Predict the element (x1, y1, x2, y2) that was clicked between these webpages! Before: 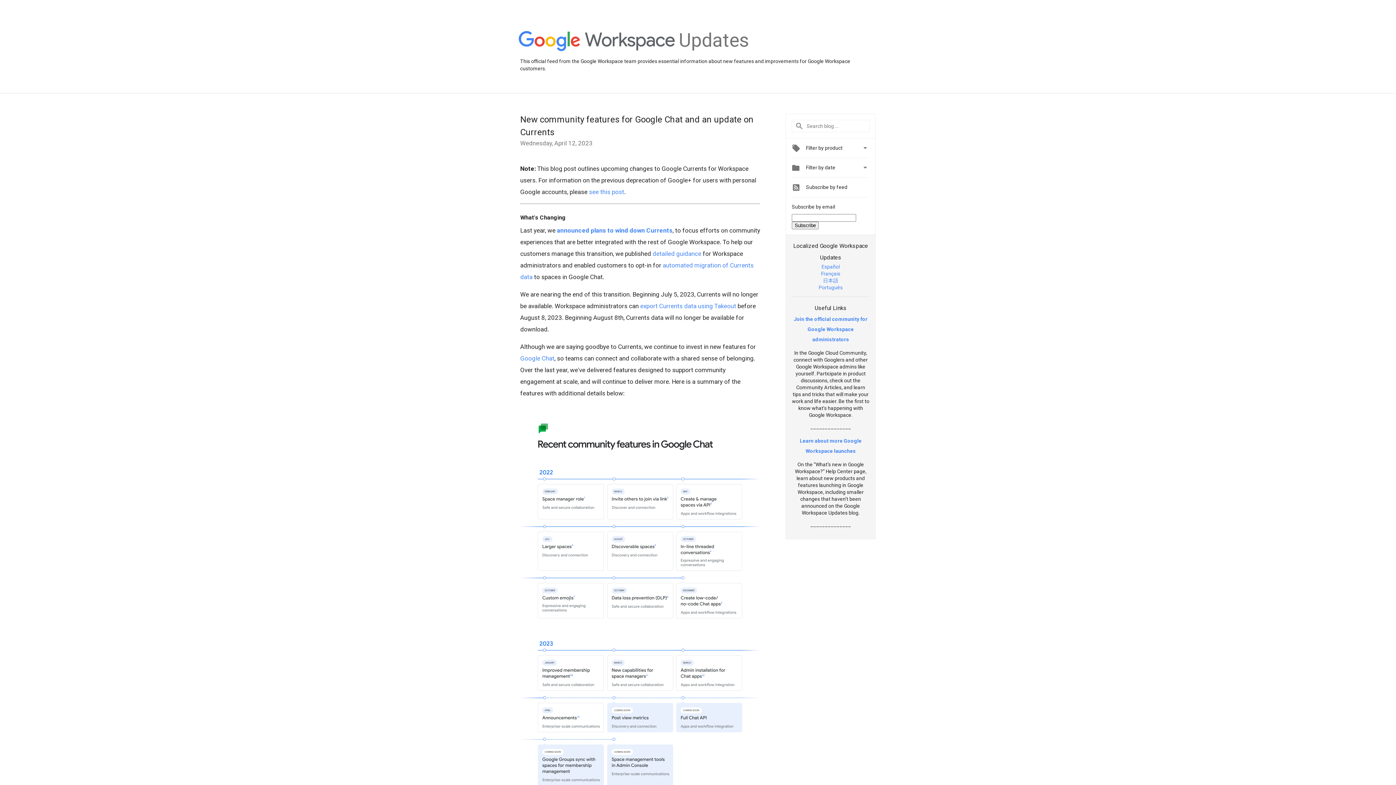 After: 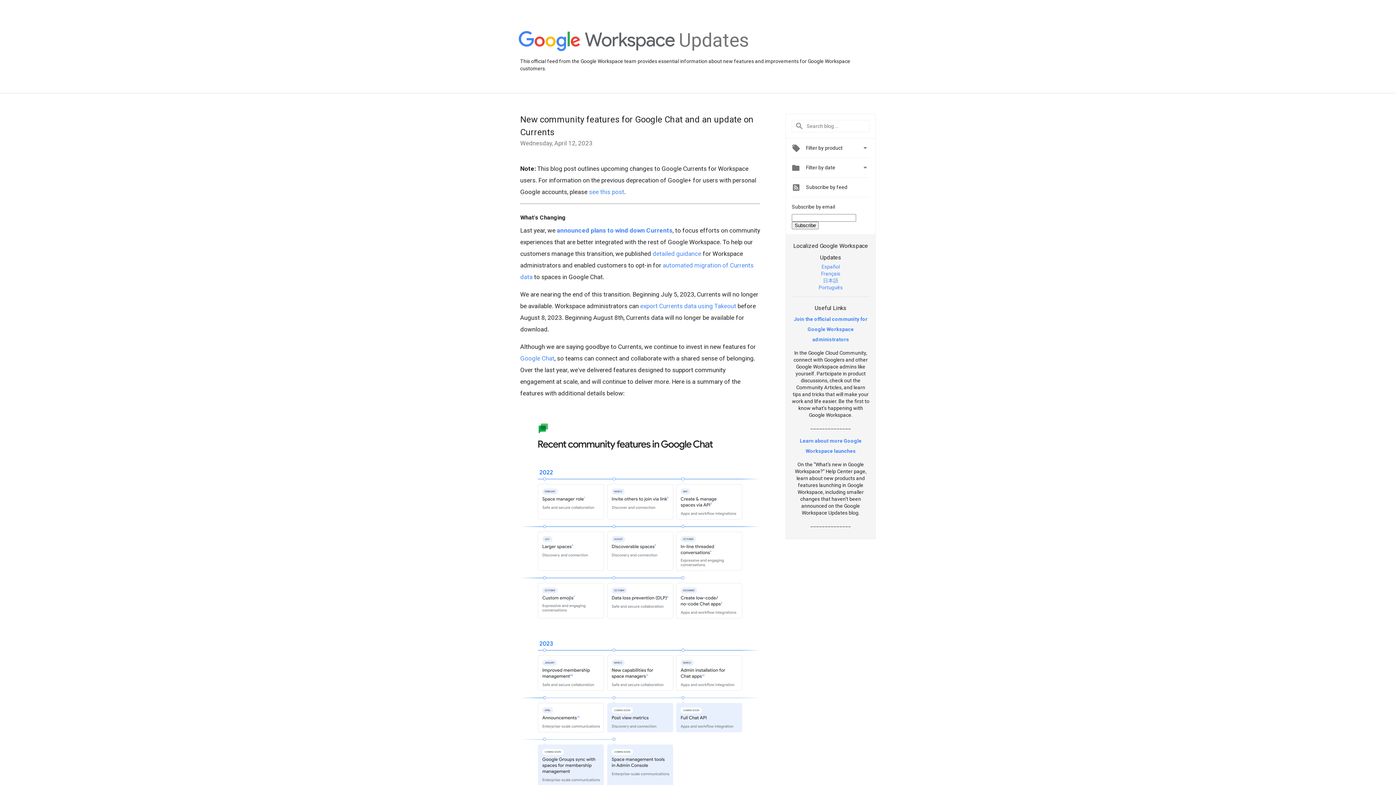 Action: label: 日本語 bbox: (823, 277, 838, 283)